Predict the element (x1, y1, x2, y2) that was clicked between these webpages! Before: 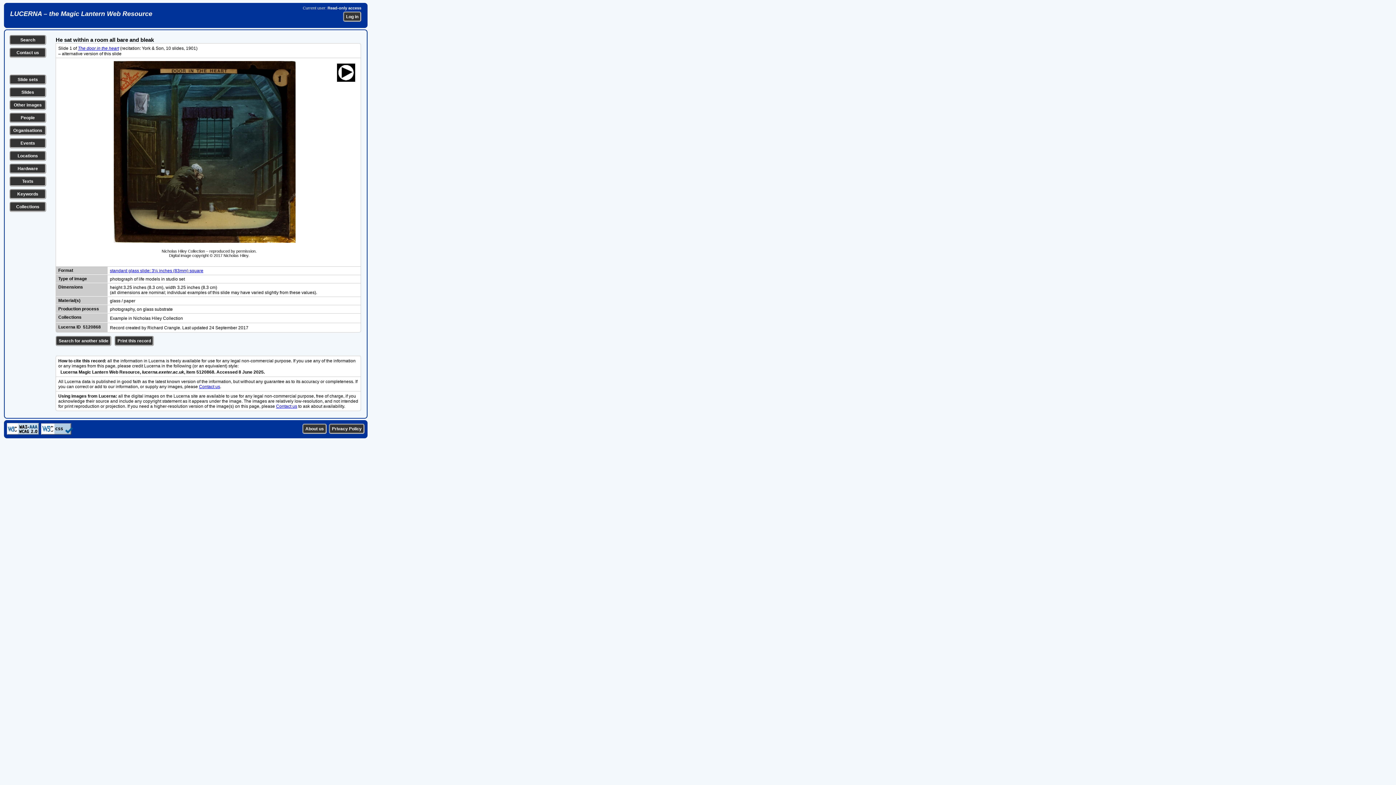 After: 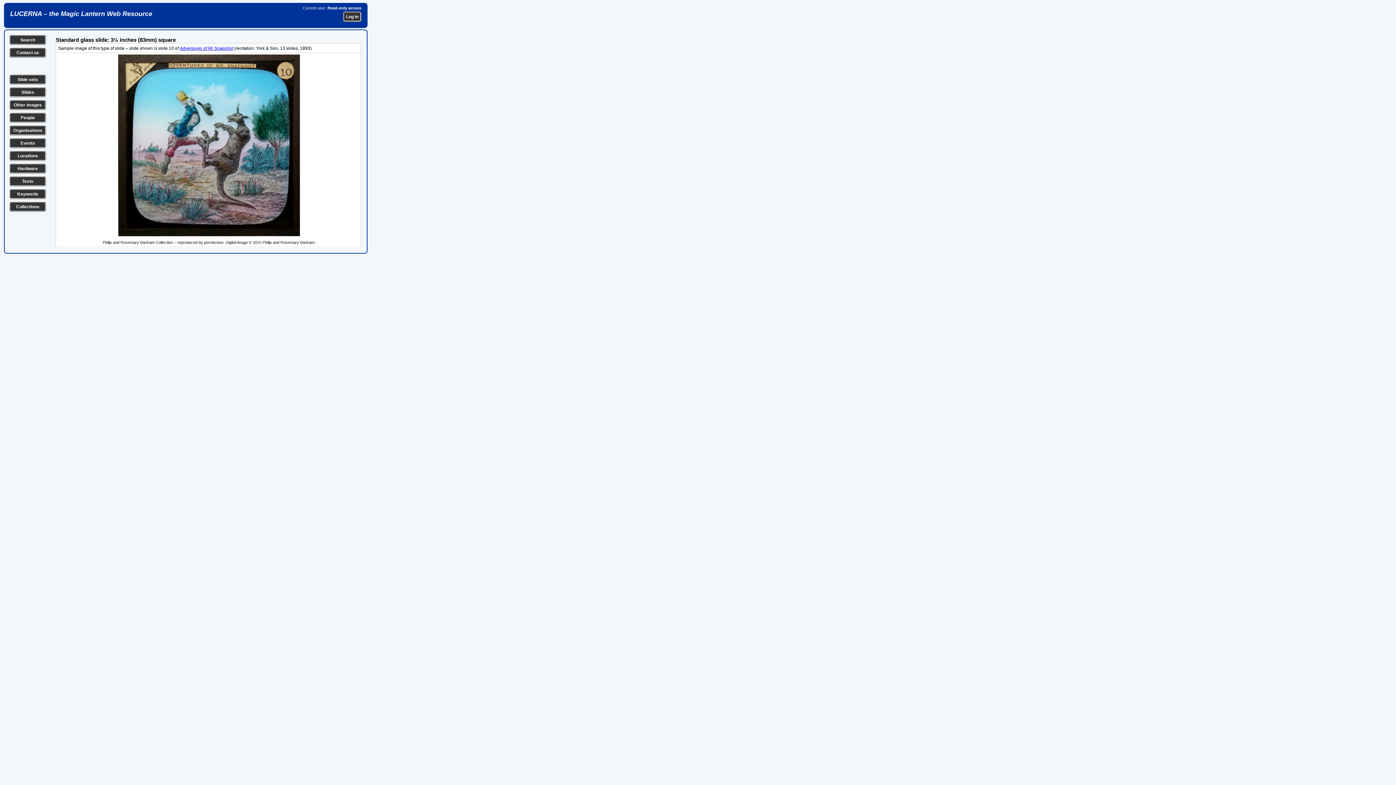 Action: bbox: (109, 268, 203, 273) label: standard glass slide: 3¼ inches (83mm) square